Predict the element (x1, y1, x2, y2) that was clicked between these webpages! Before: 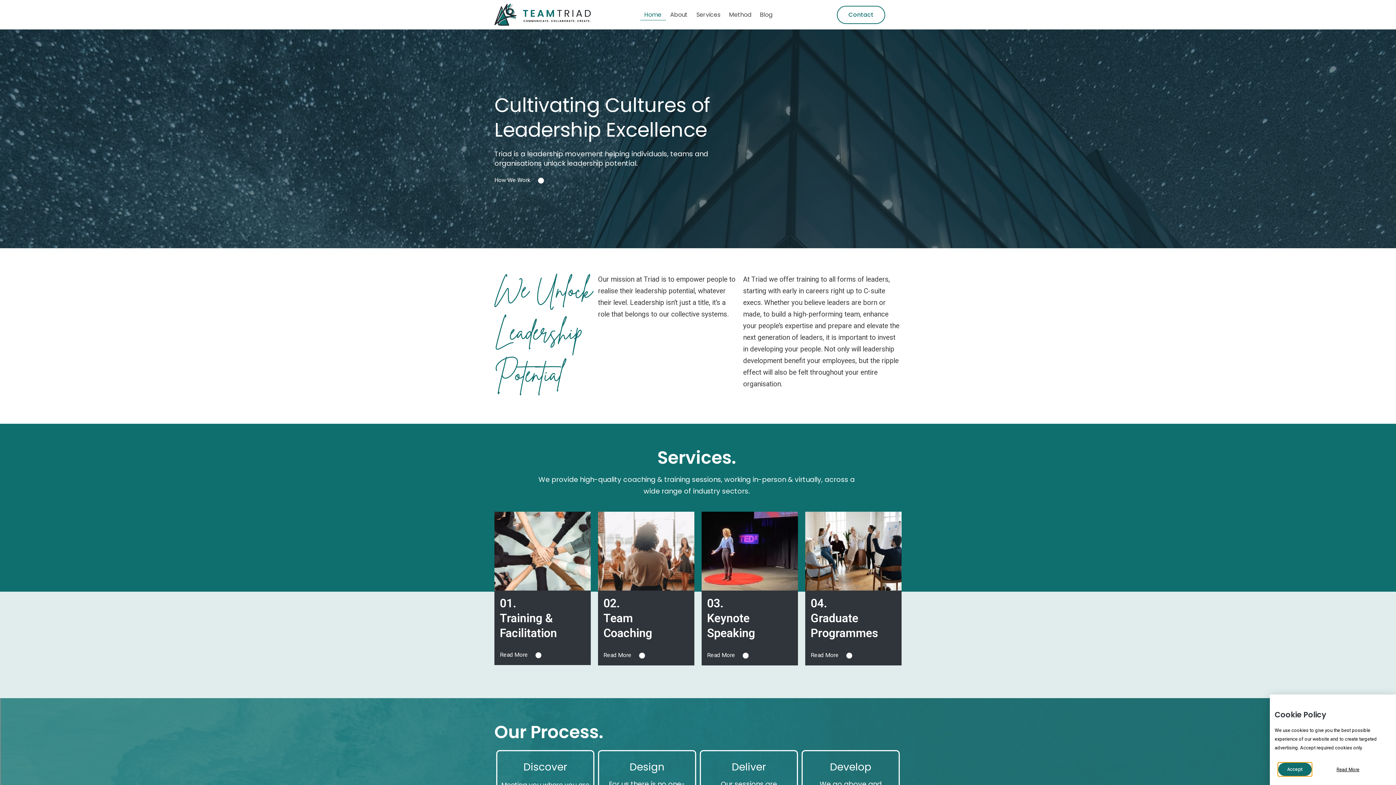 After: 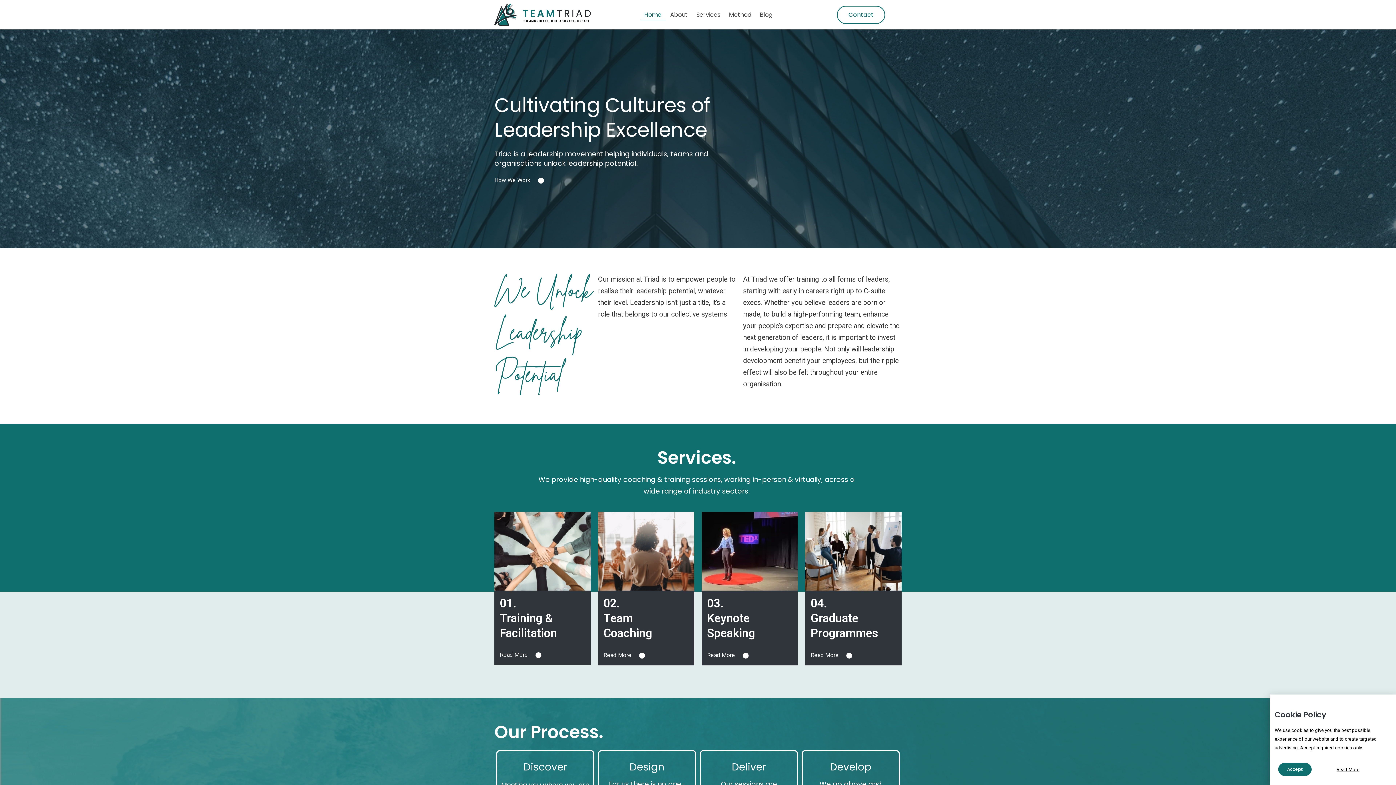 Action: label: Read More bbox: (1336, 767, 1359, 772)